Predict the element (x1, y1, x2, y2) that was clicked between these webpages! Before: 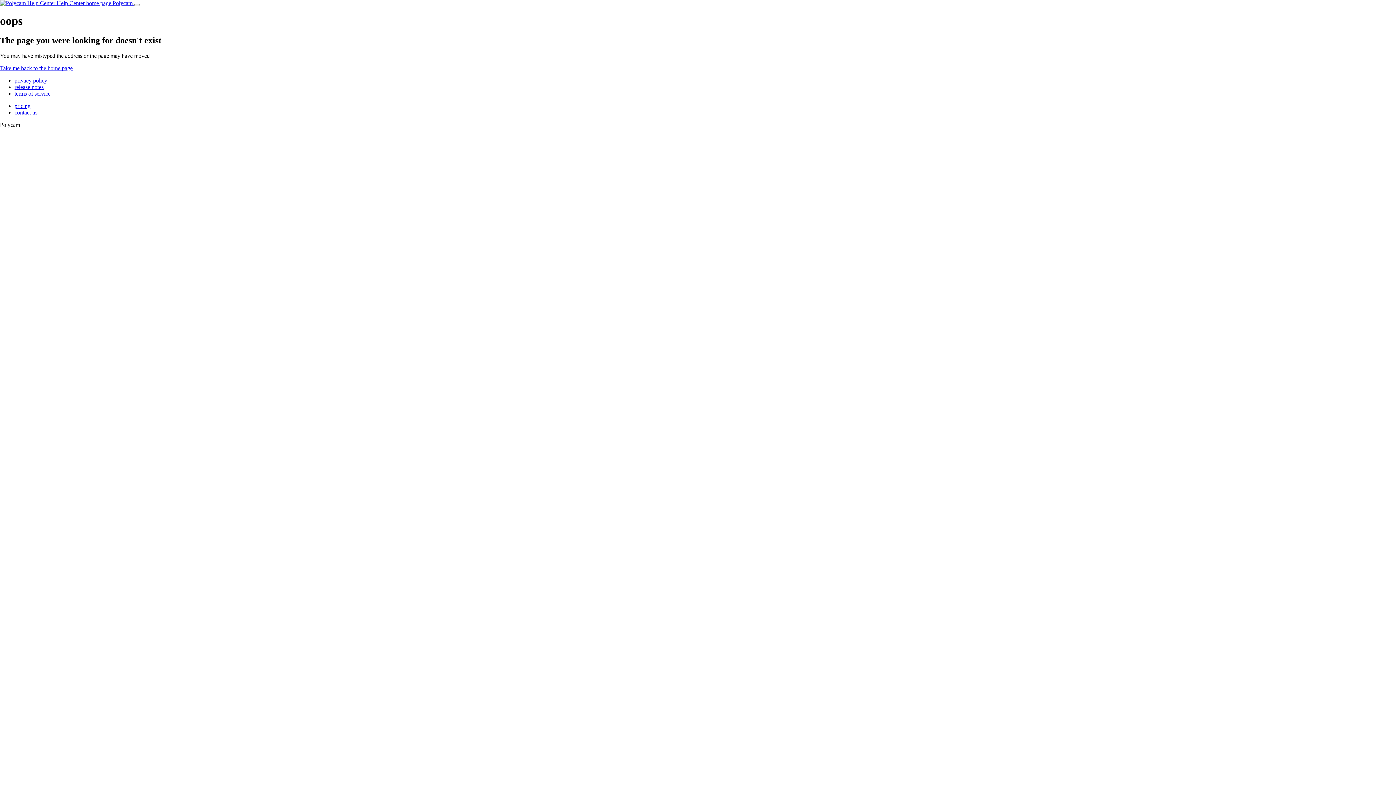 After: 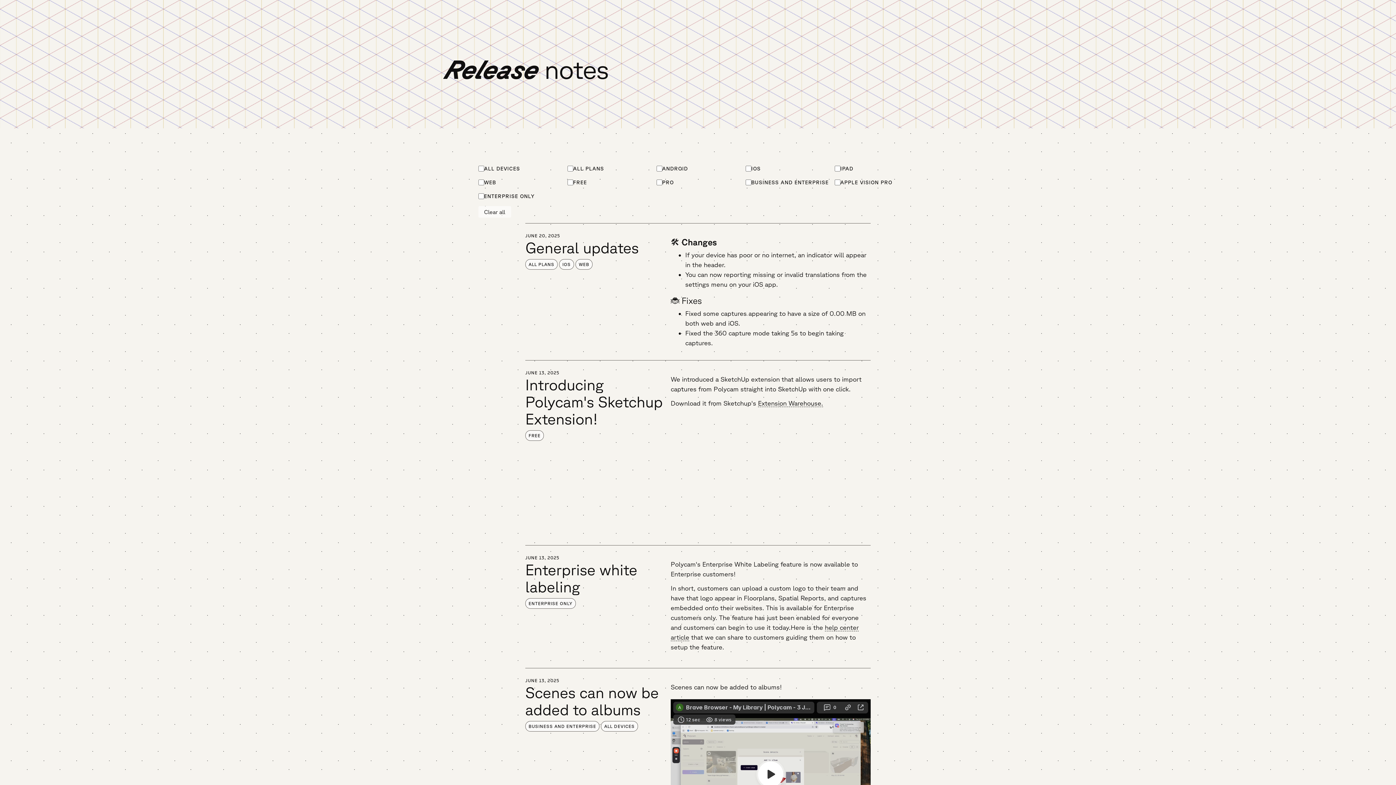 Action: label: release notes bbox: (14, 83, 43, 90)